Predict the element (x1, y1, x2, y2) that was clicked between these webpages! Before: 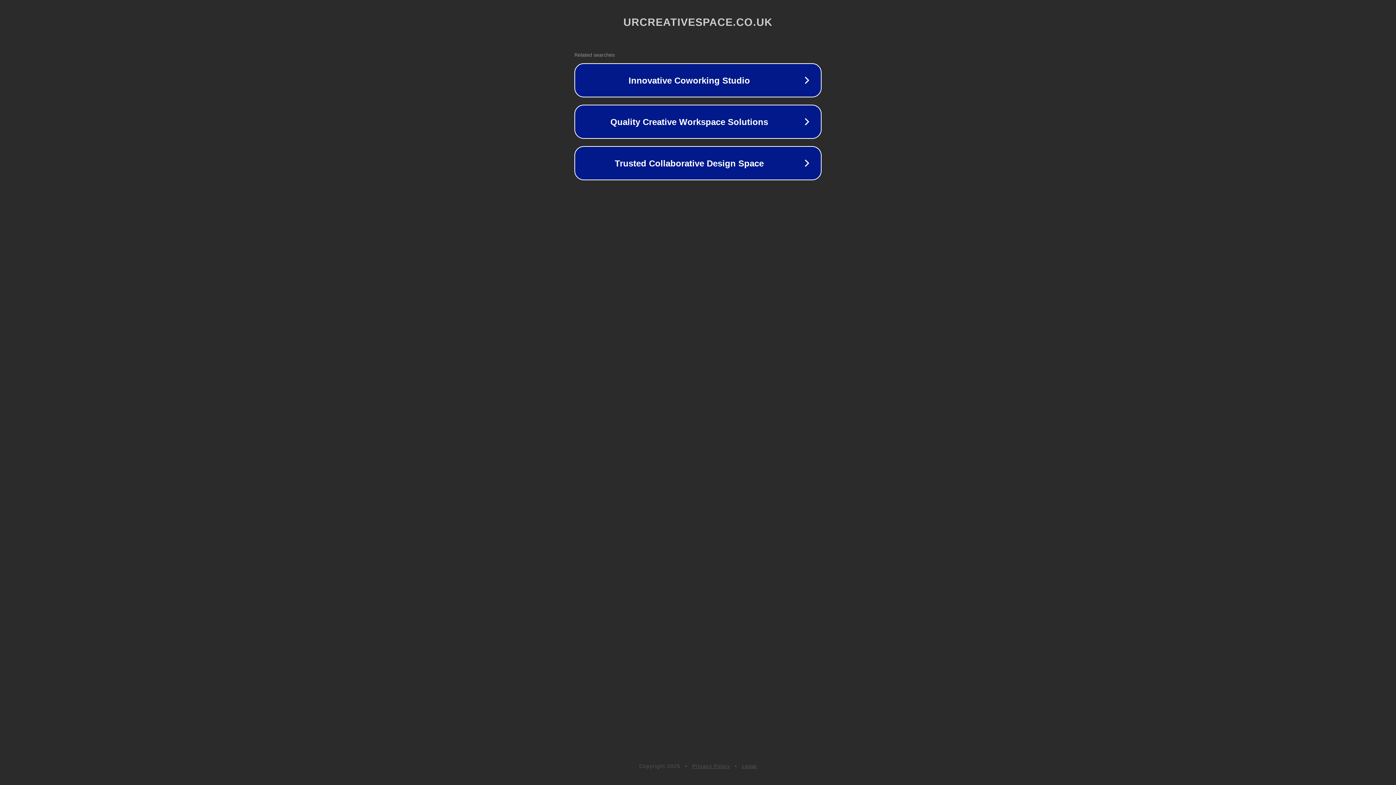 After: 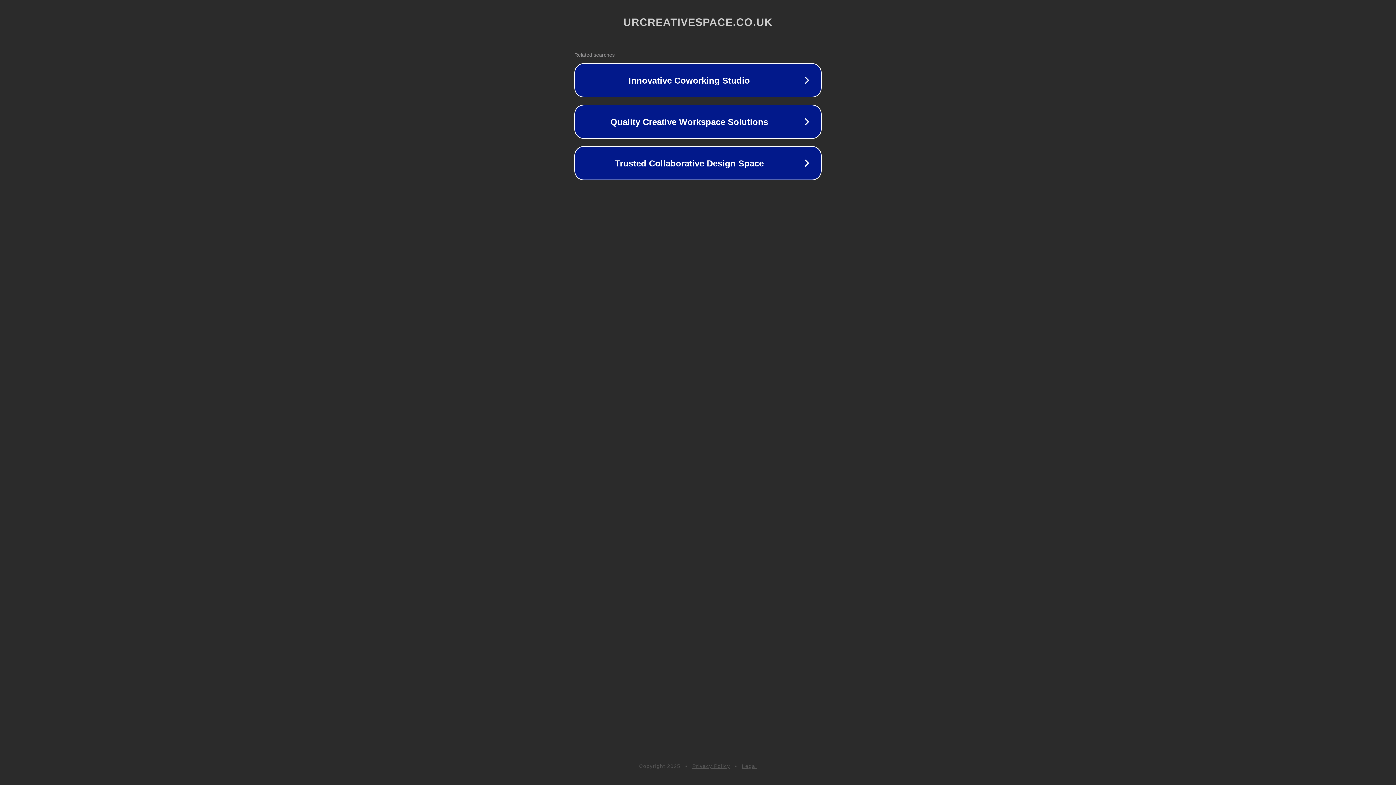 Action: label: Privacy Policy bbox: (692, 763, 730, 769)